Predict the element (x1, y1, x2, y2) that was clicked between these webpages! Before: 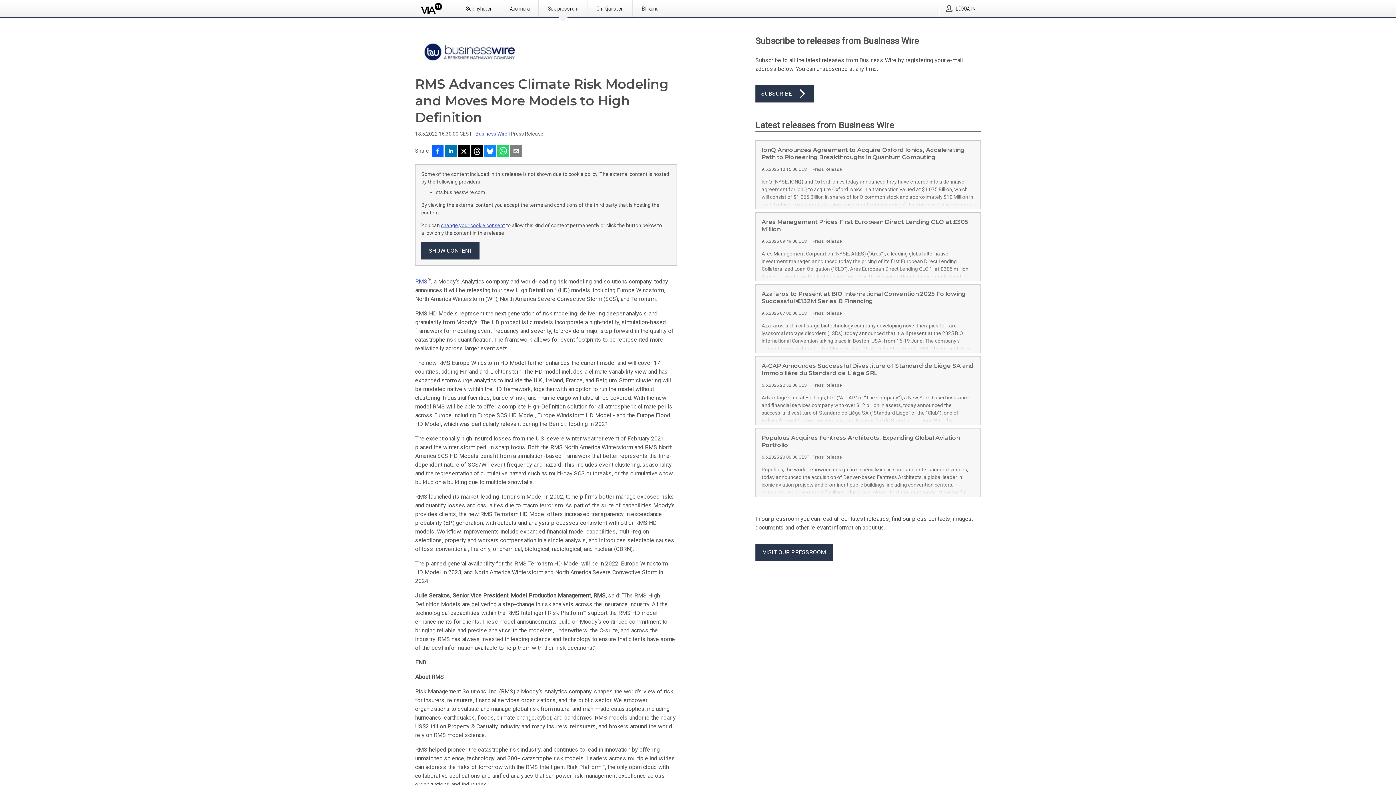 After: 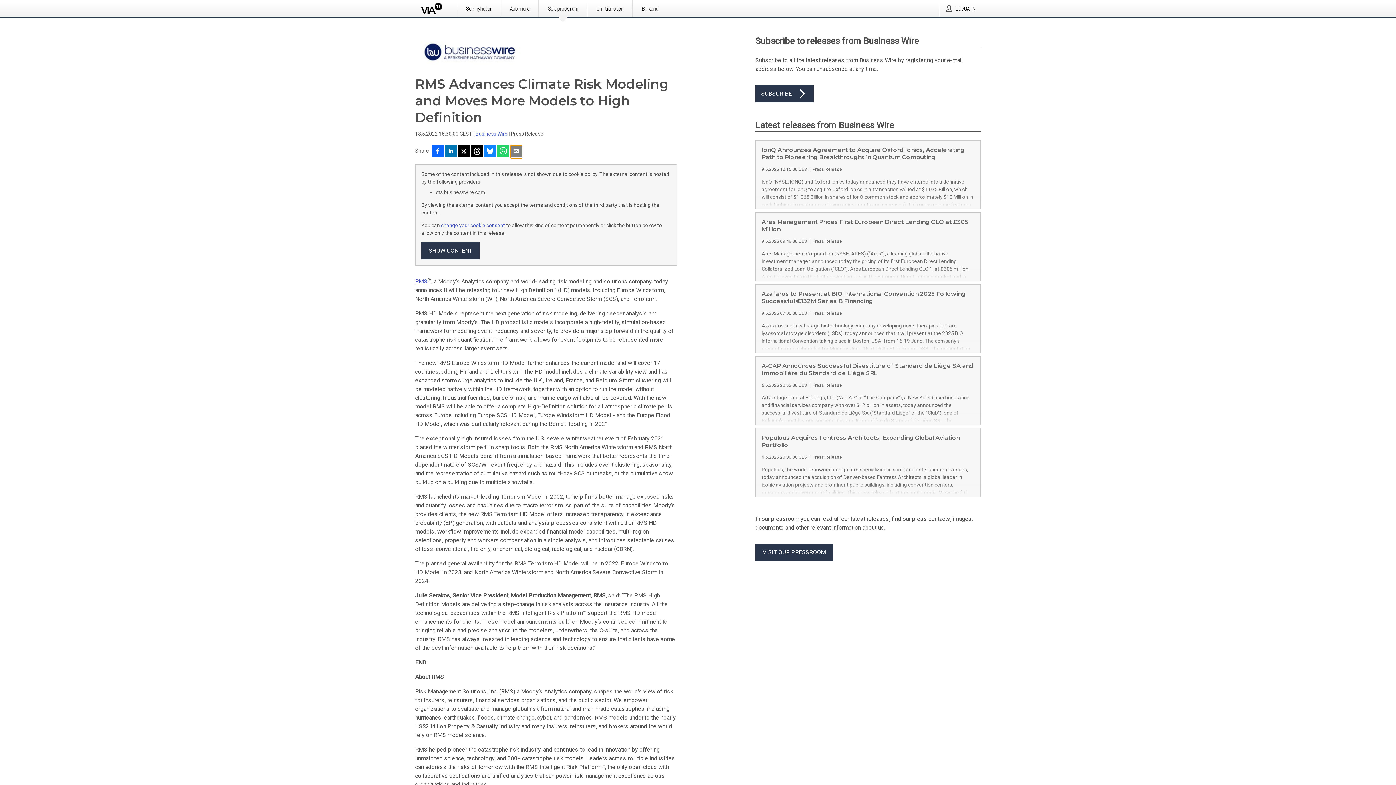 Action: label: Dela via e-post bbox: (510, 145, 522, 158)